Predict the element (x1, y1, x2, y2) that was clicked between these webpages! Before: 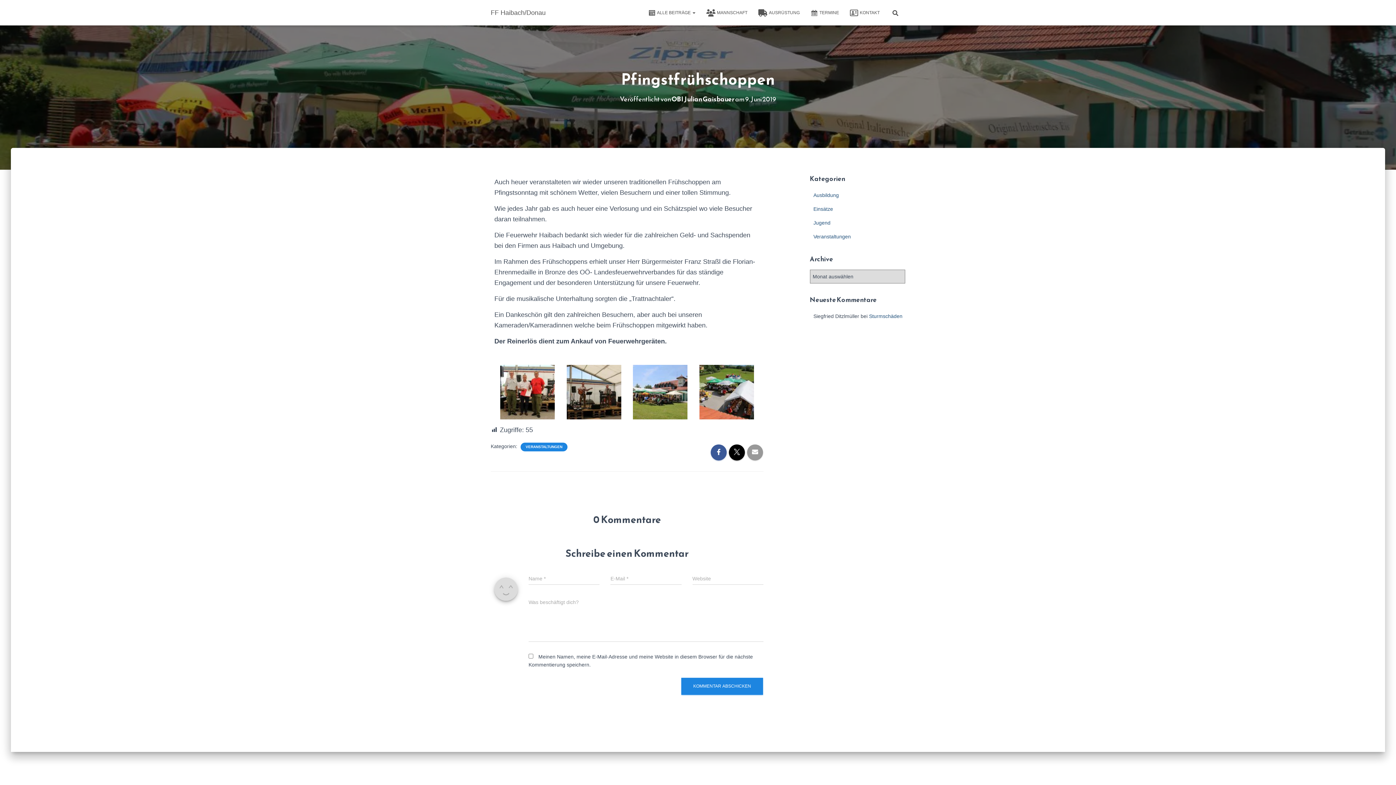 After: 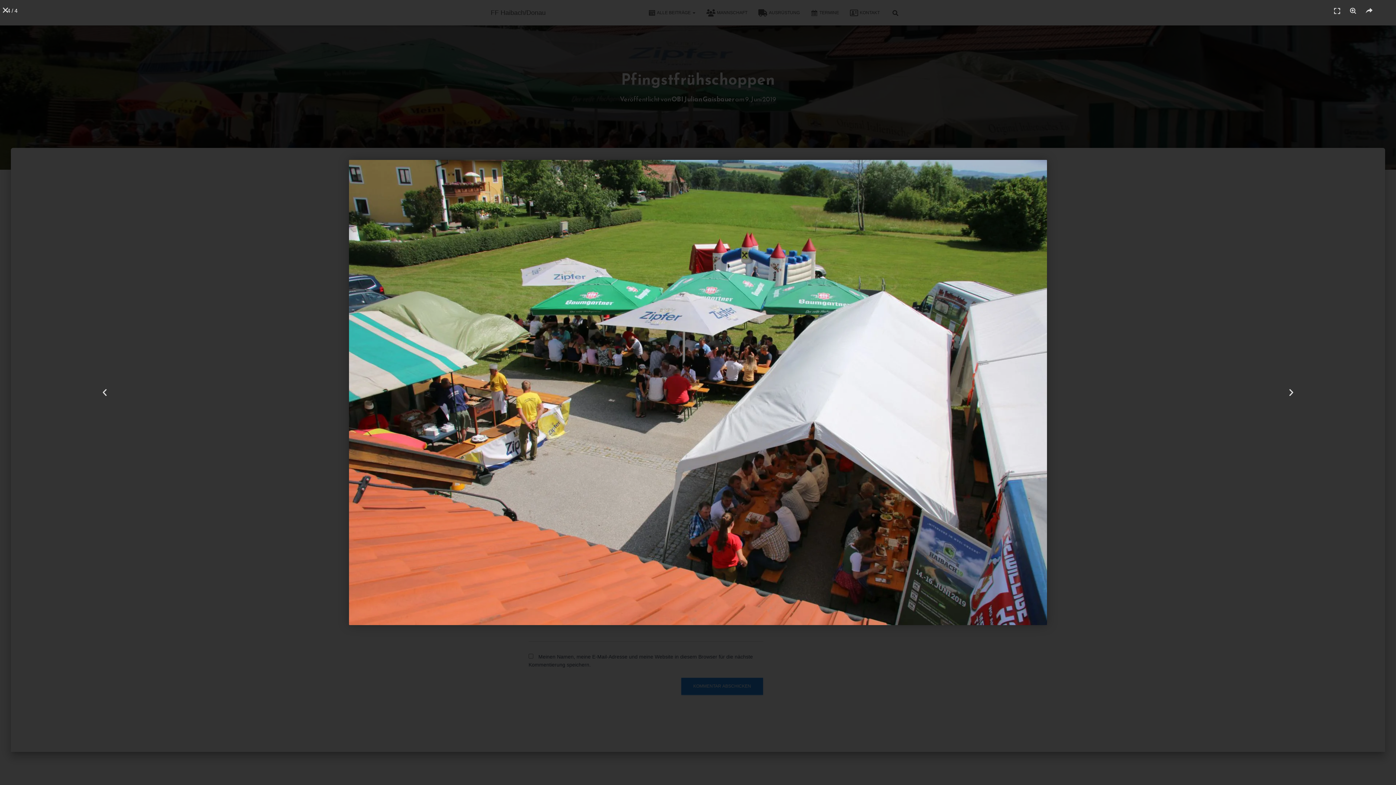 Action: bbox: (699, 388, 754, 395)